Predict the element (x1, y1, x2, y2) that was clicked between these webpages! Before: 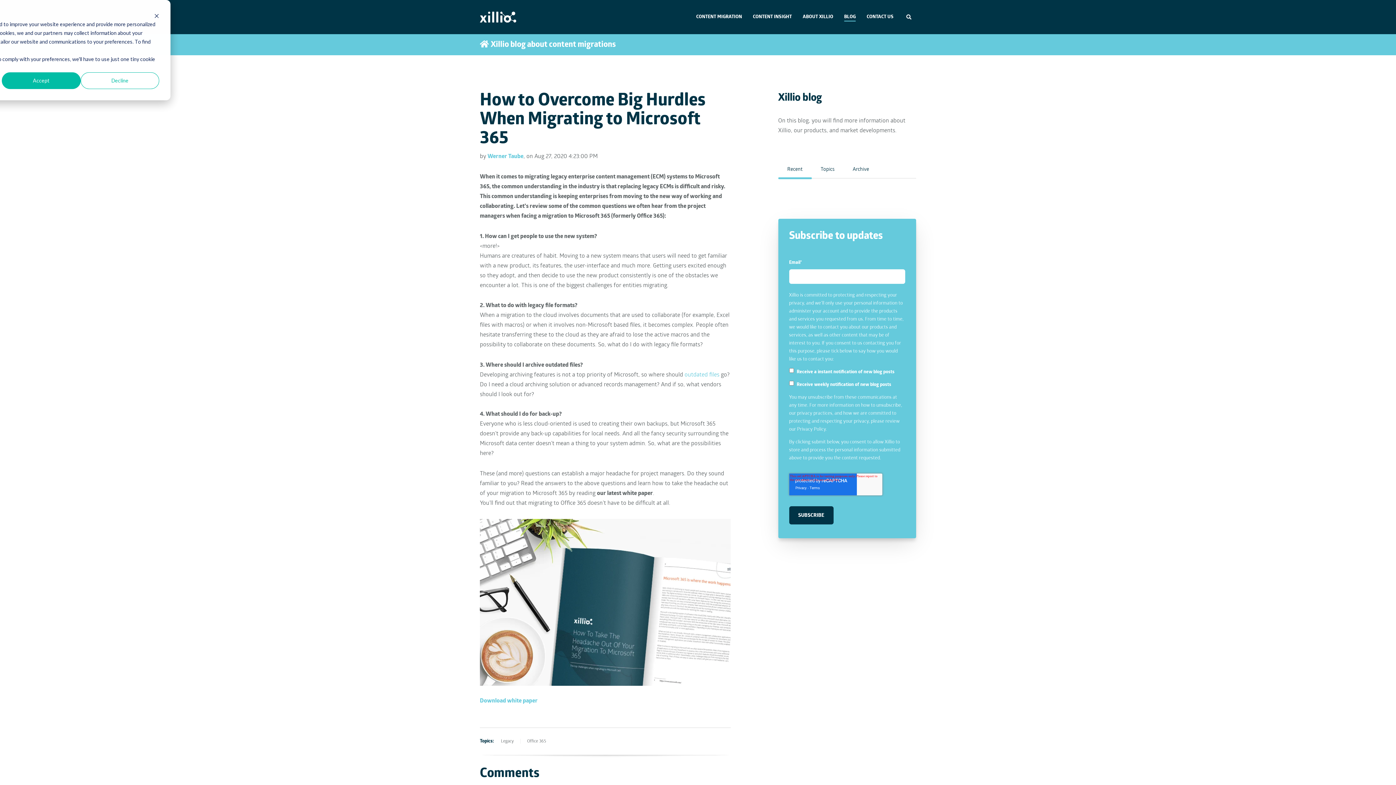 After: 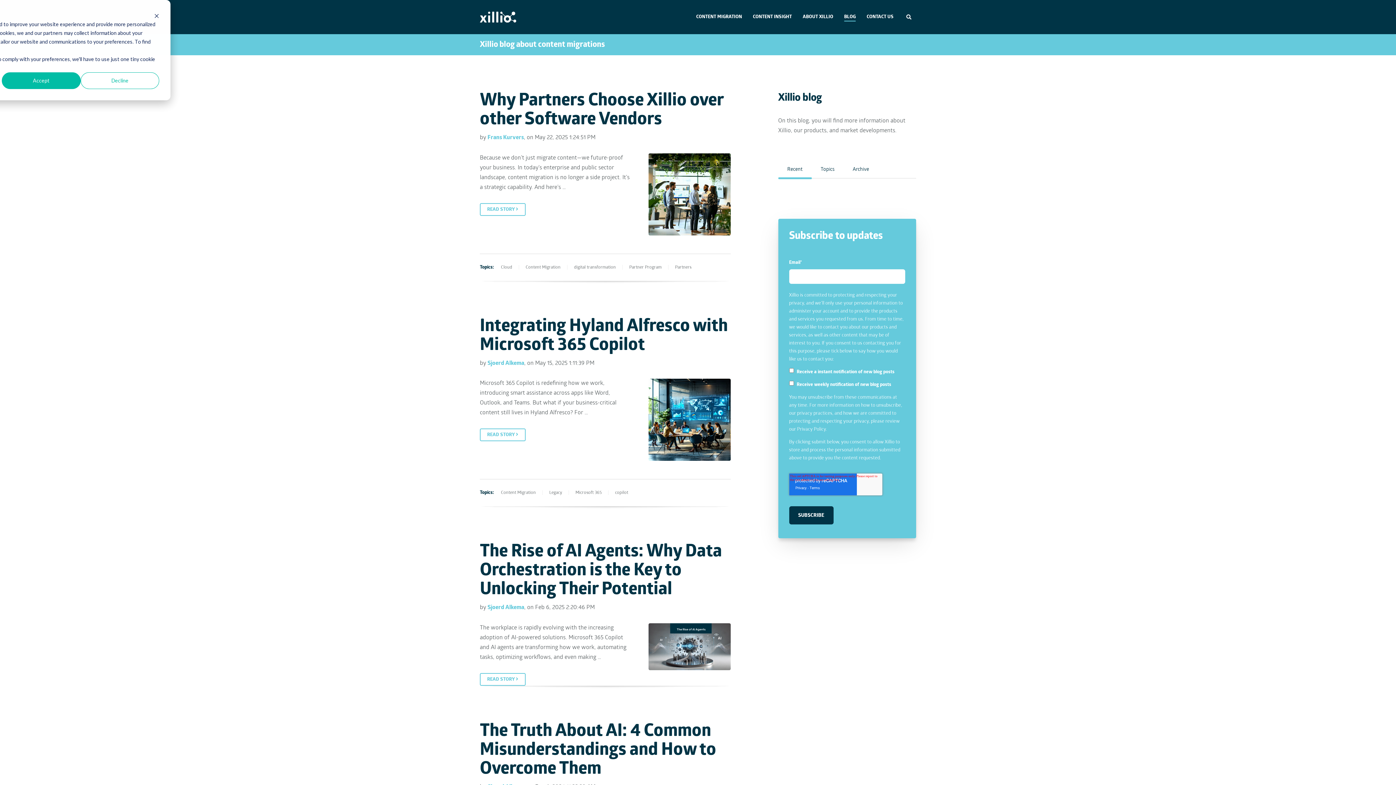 Action: label: BLOG bbox: (844, 7, 855, 26)